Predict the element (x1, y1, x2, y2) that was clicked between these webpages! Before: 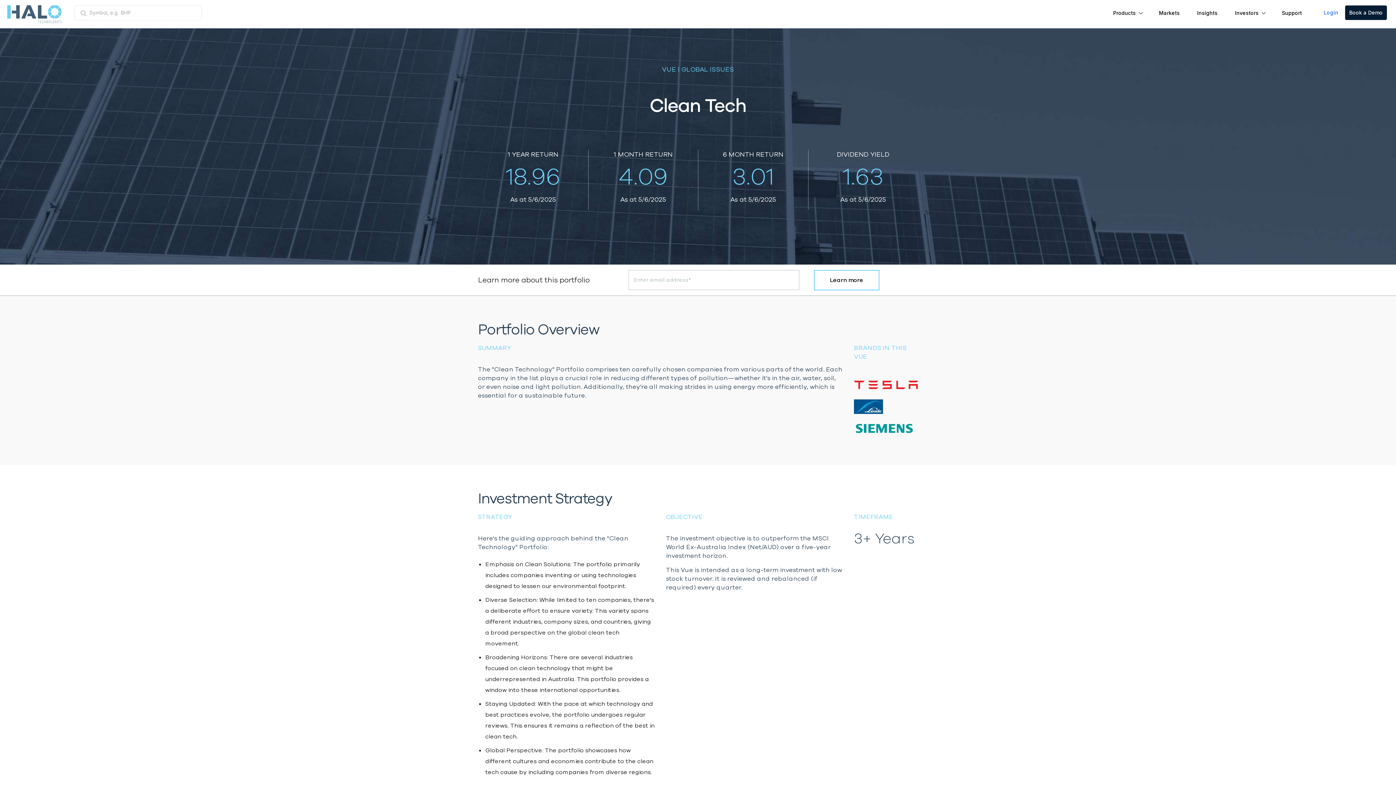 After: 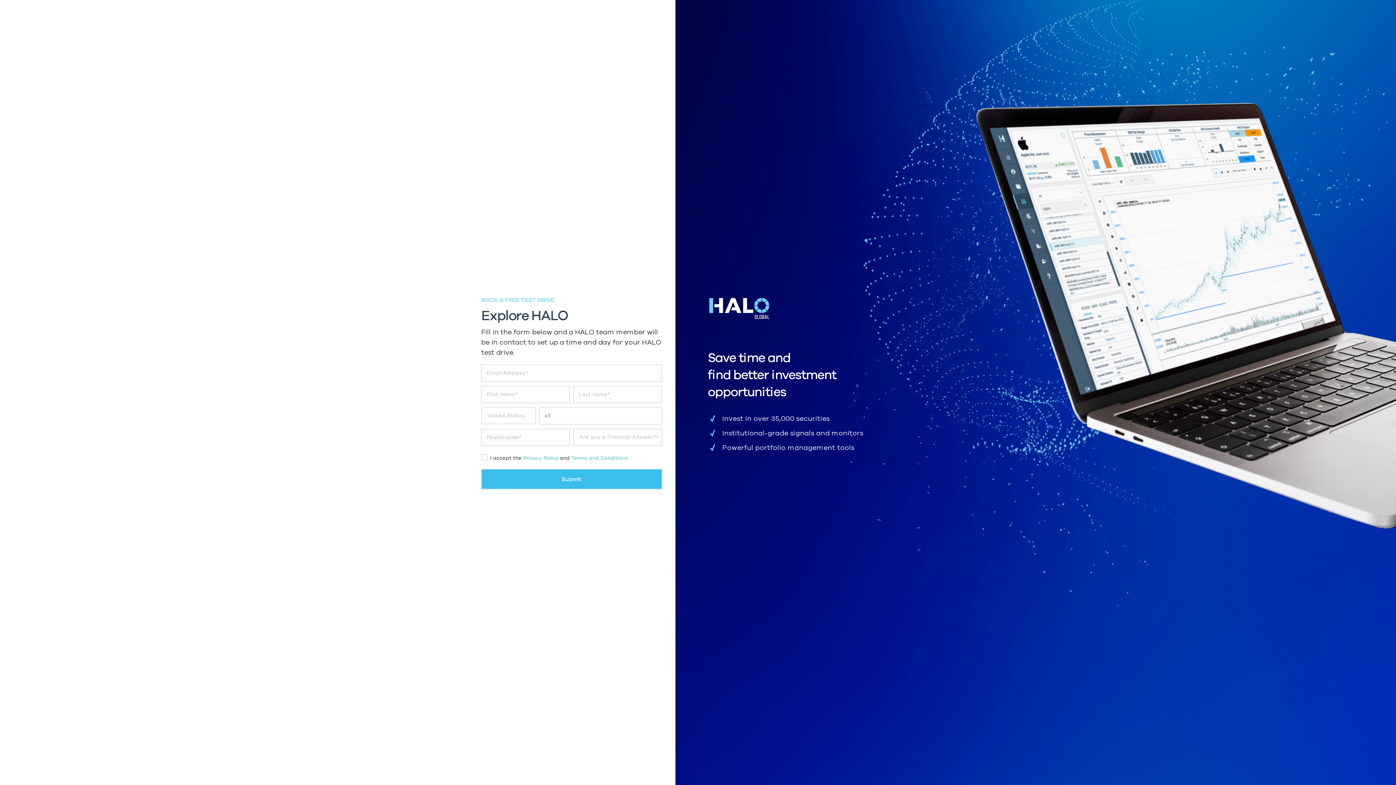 Action: label: Book a Demo bbox: (1345, 5, 1387, 19)